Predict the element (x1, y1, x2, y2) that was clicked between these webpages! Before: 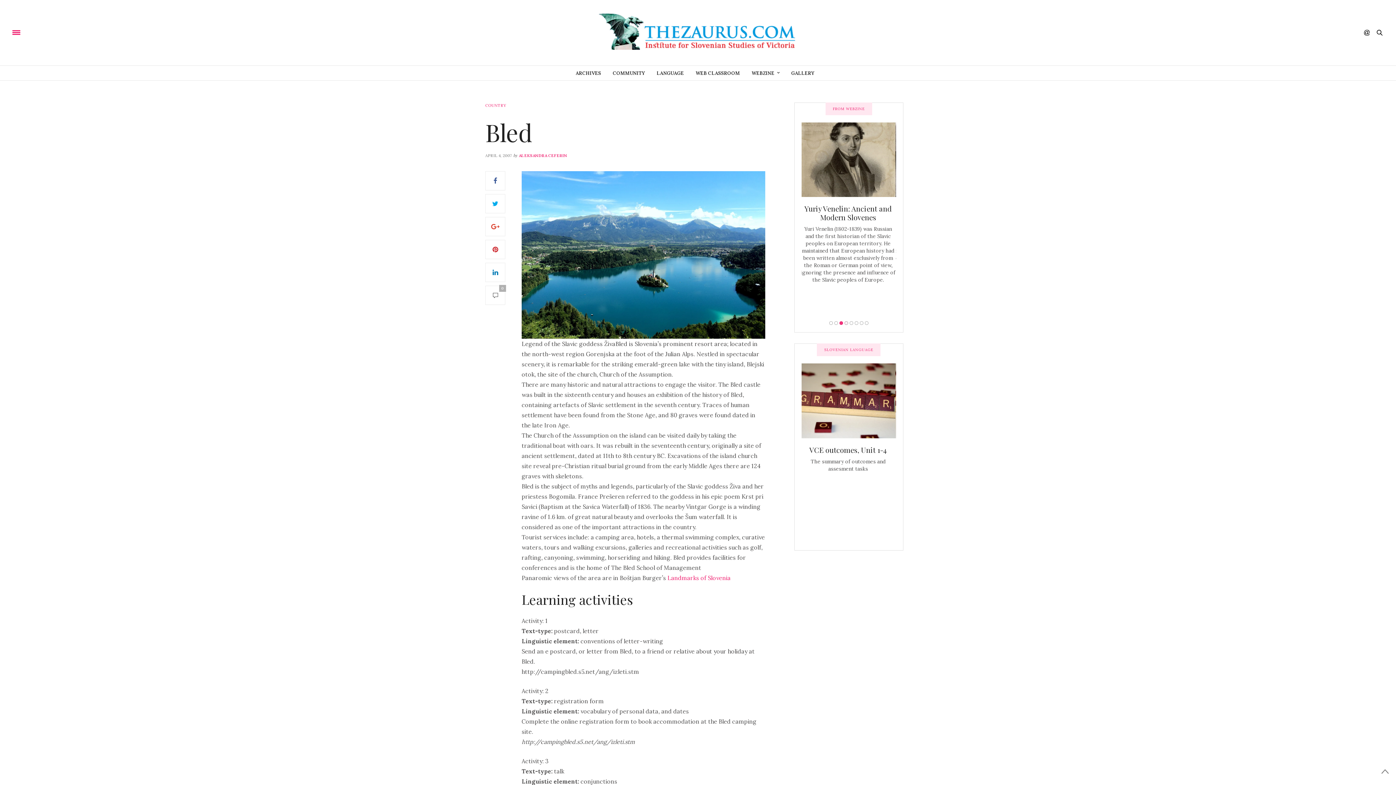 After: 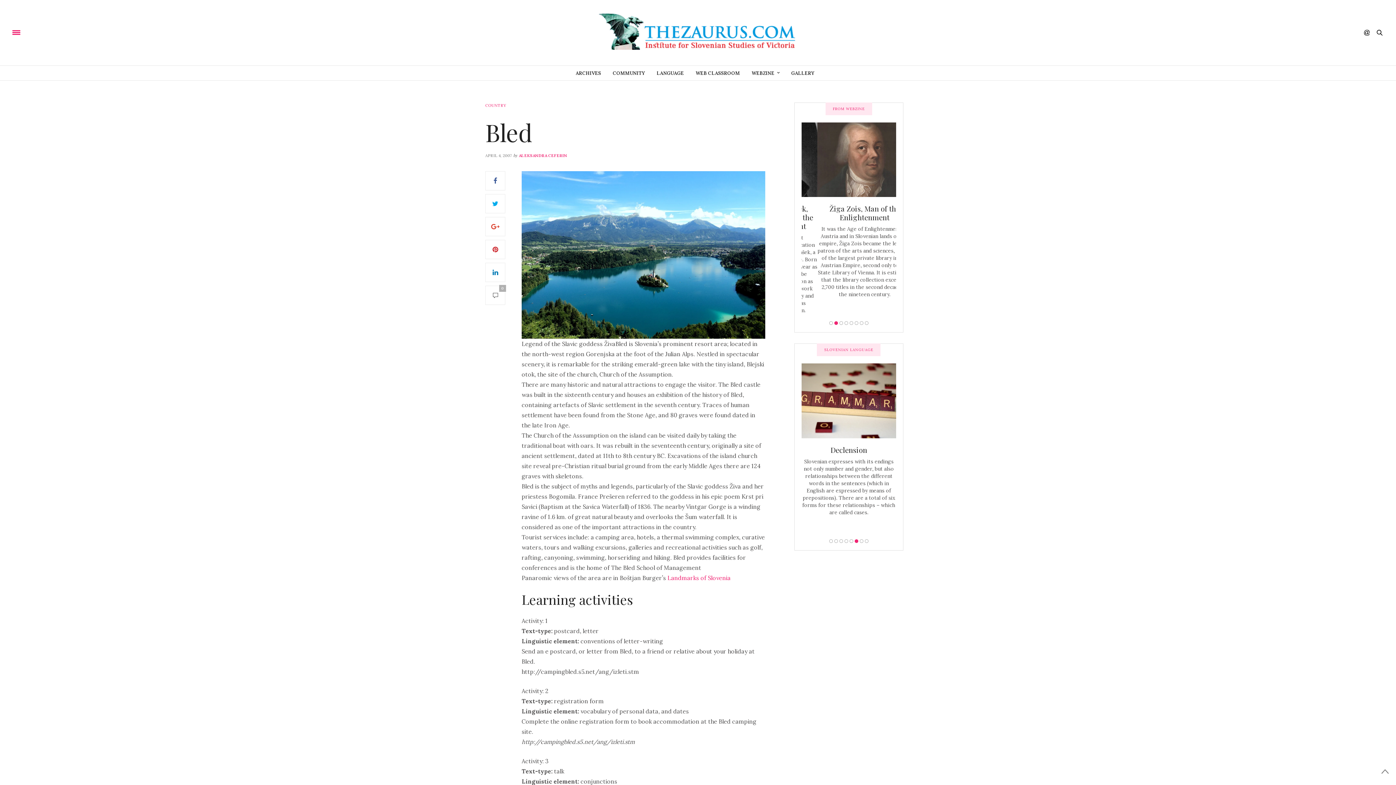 Action: label: 6 bbox: (854, 539, 858, 543)